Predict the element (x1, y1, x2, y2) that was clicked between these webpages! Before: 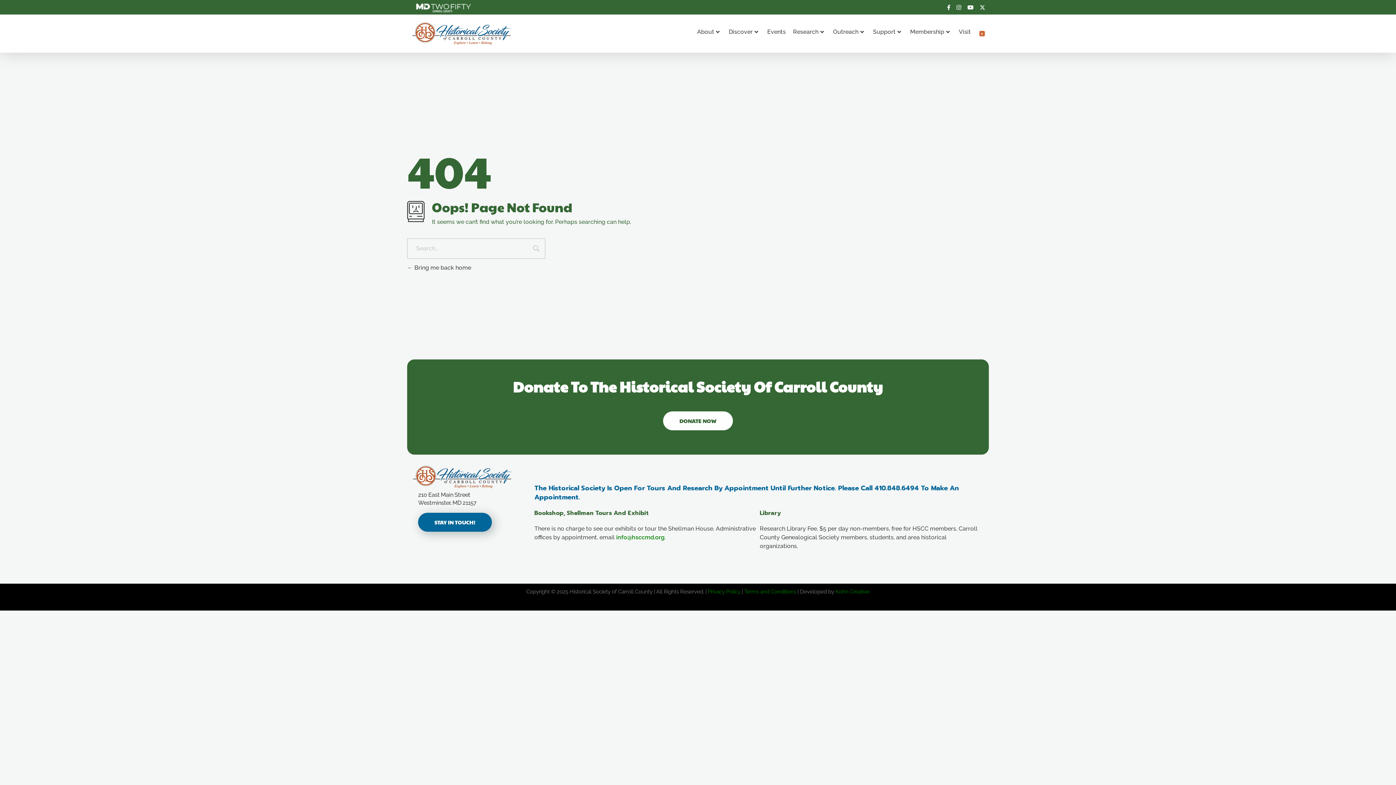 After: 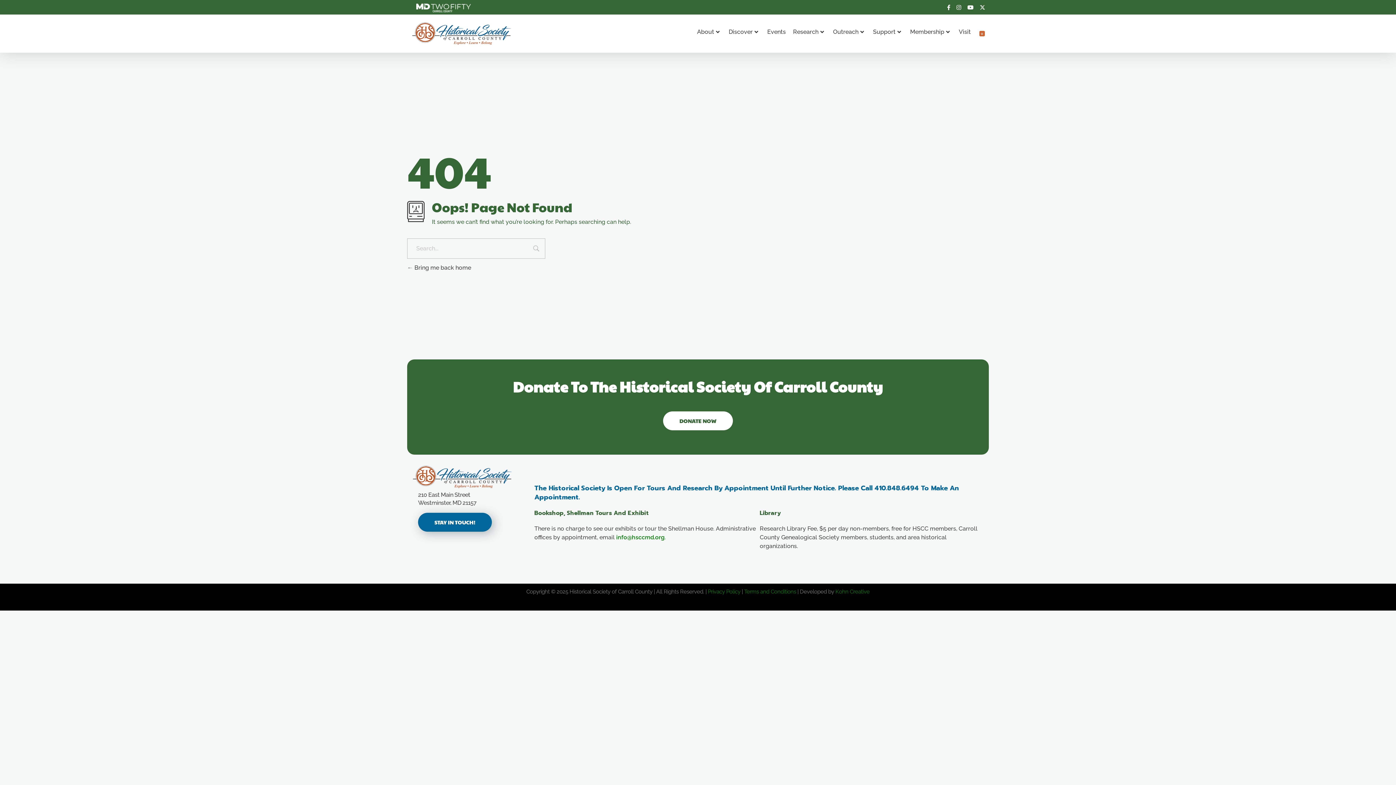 Action: bbox: (965, 8, 977, 10)